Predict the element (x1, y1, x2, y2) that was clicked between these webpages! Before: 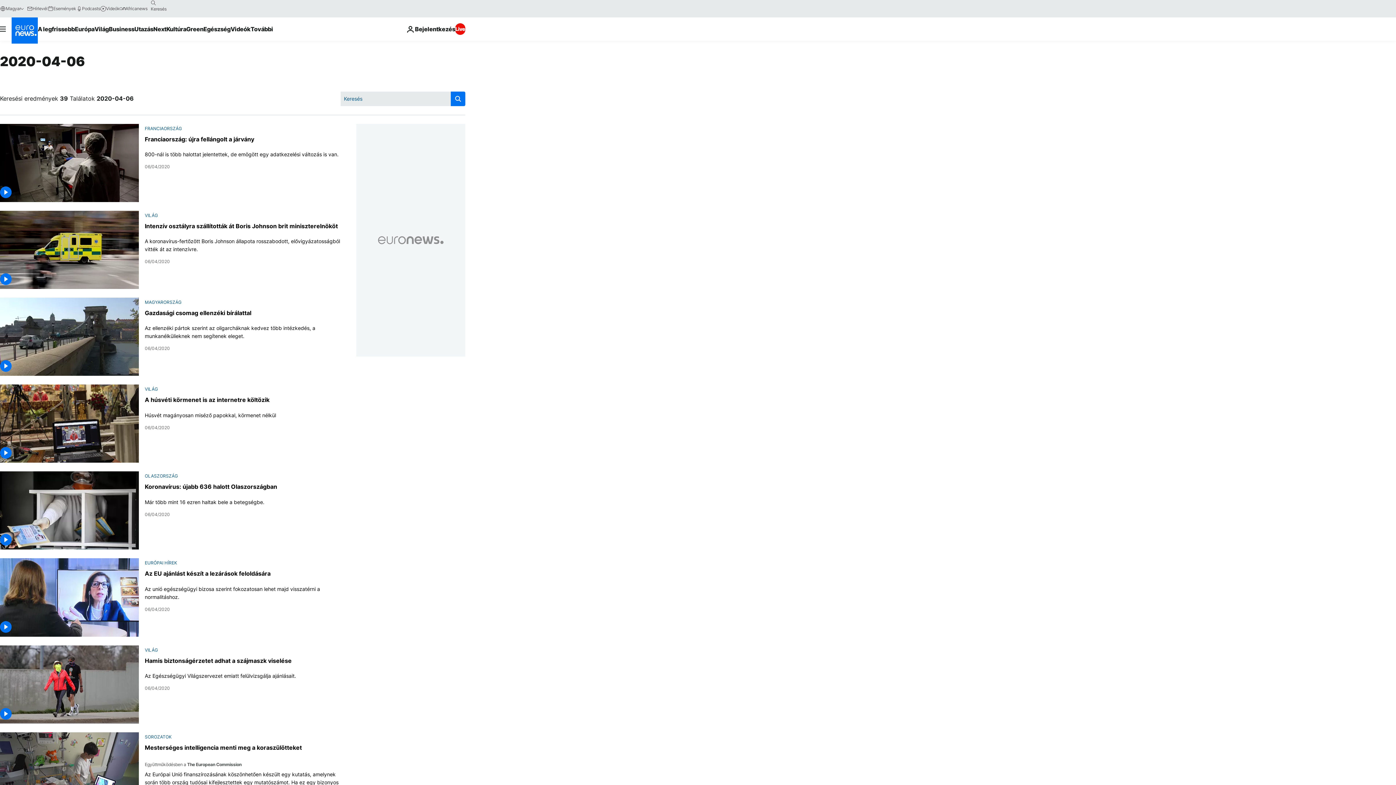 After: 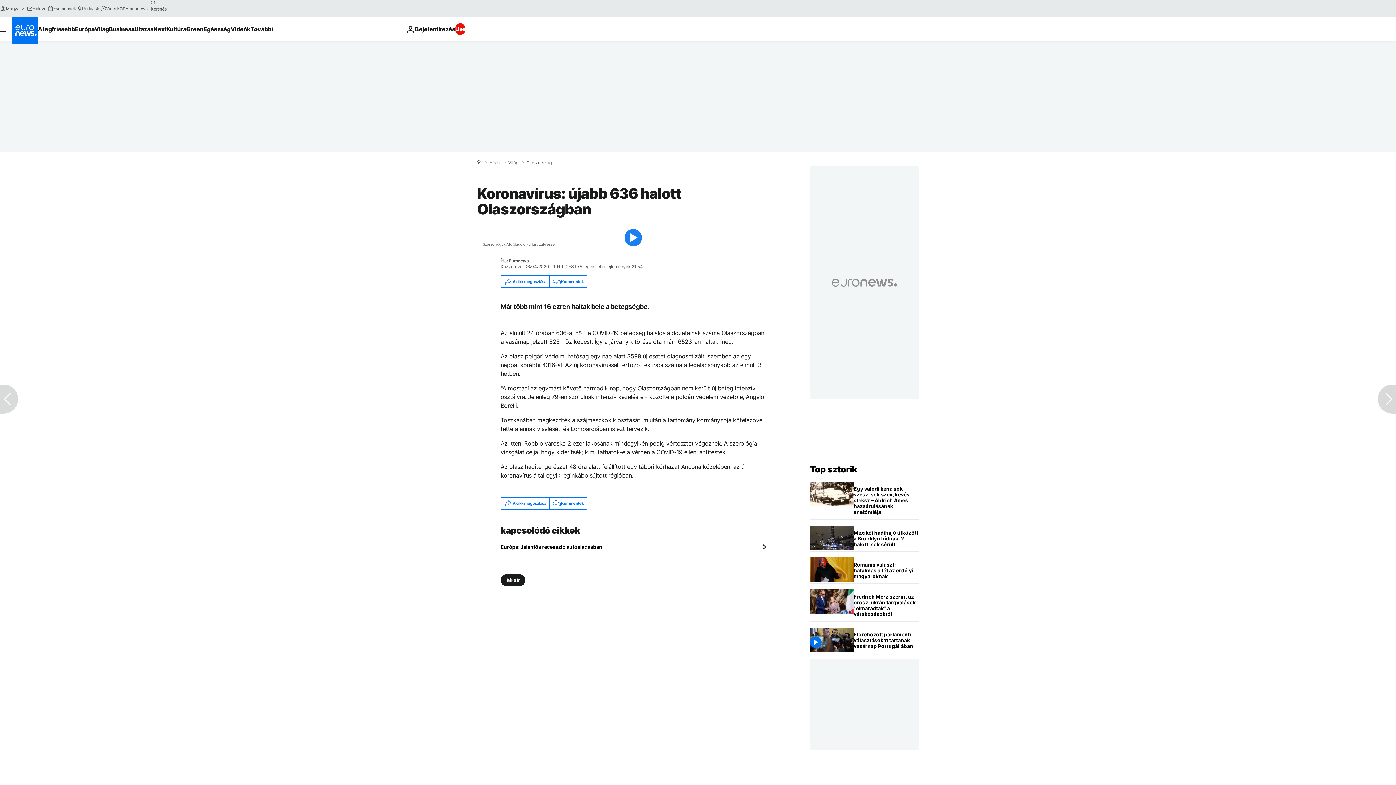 Action: bbox: (0, 471, 139, 549)